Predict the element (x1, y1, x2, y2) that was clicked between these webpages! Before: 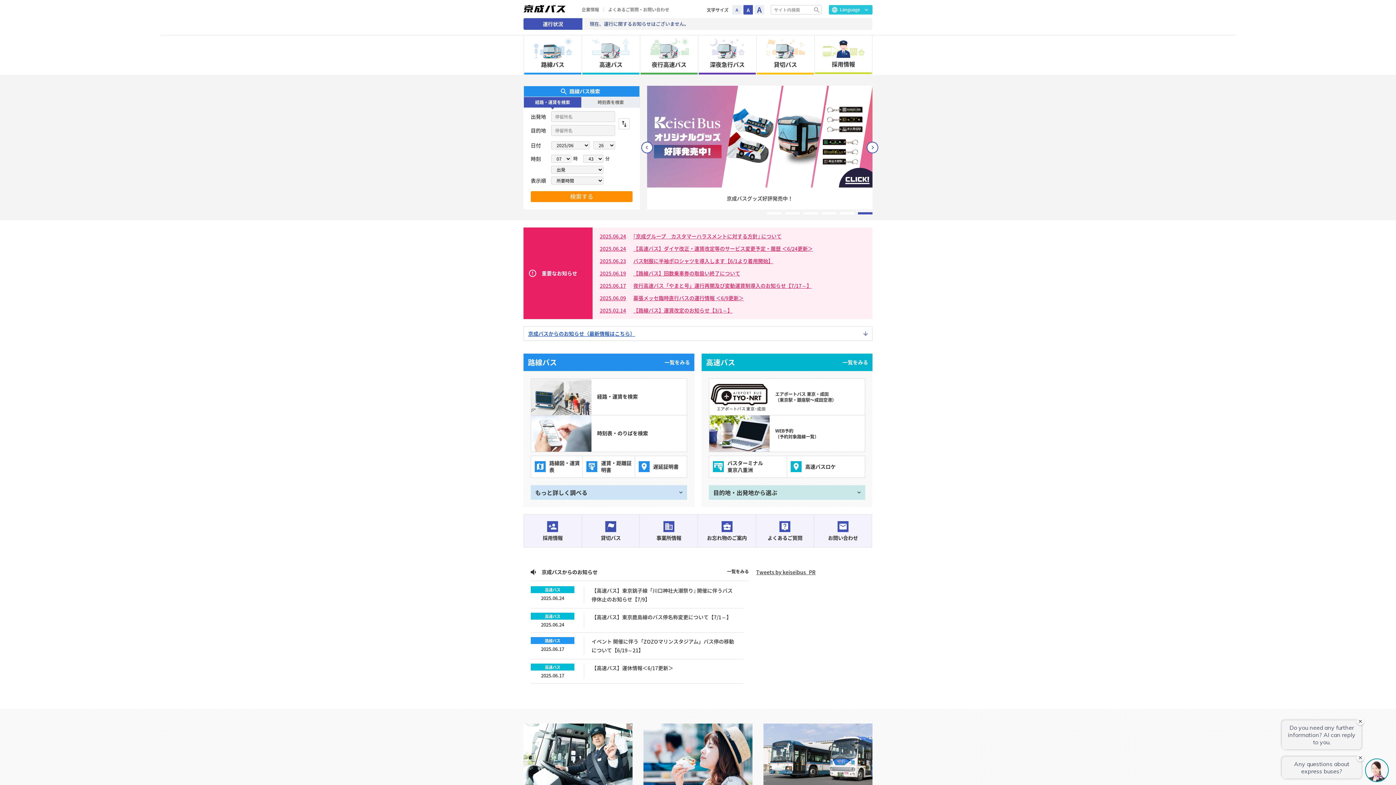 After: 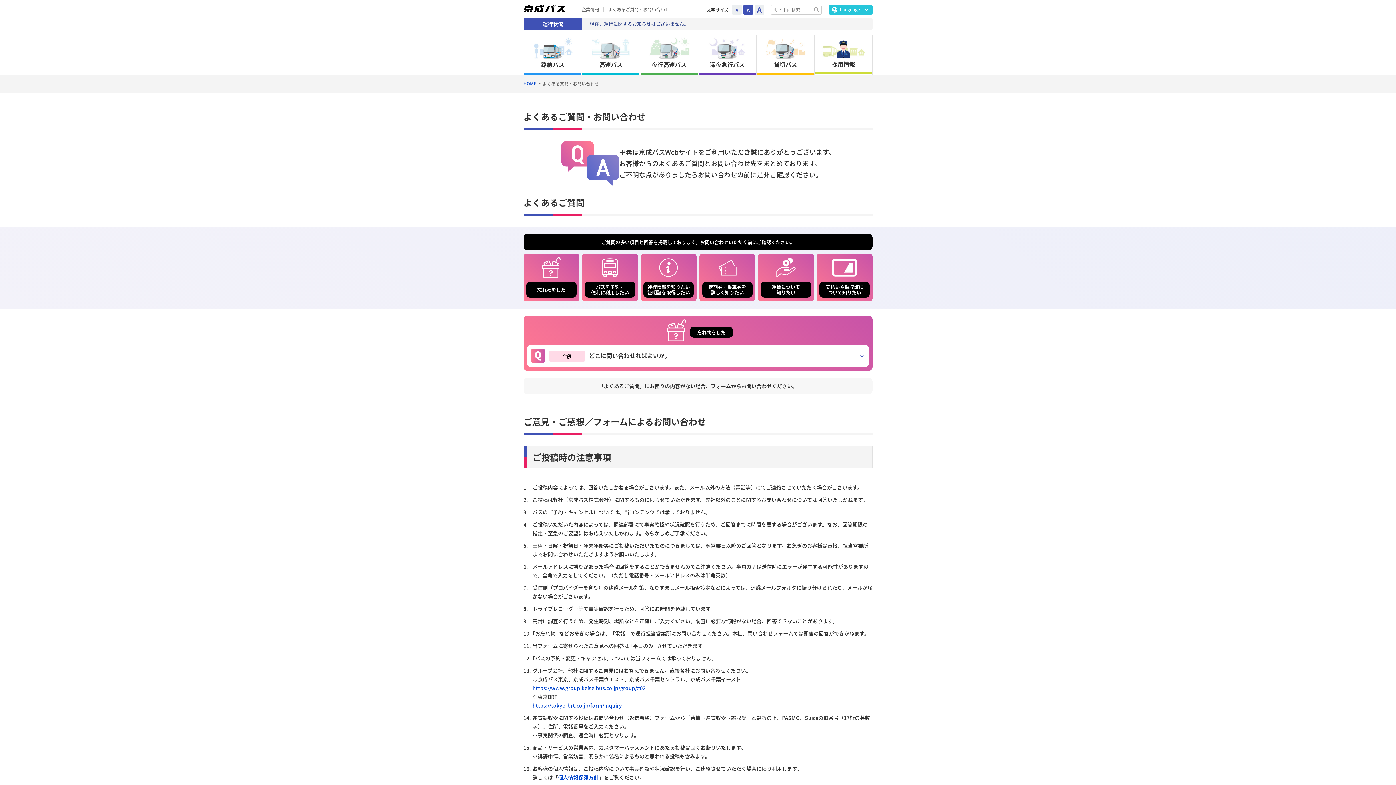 Action: bbox: (814, 514, 872, 547) label: お問い合わせ